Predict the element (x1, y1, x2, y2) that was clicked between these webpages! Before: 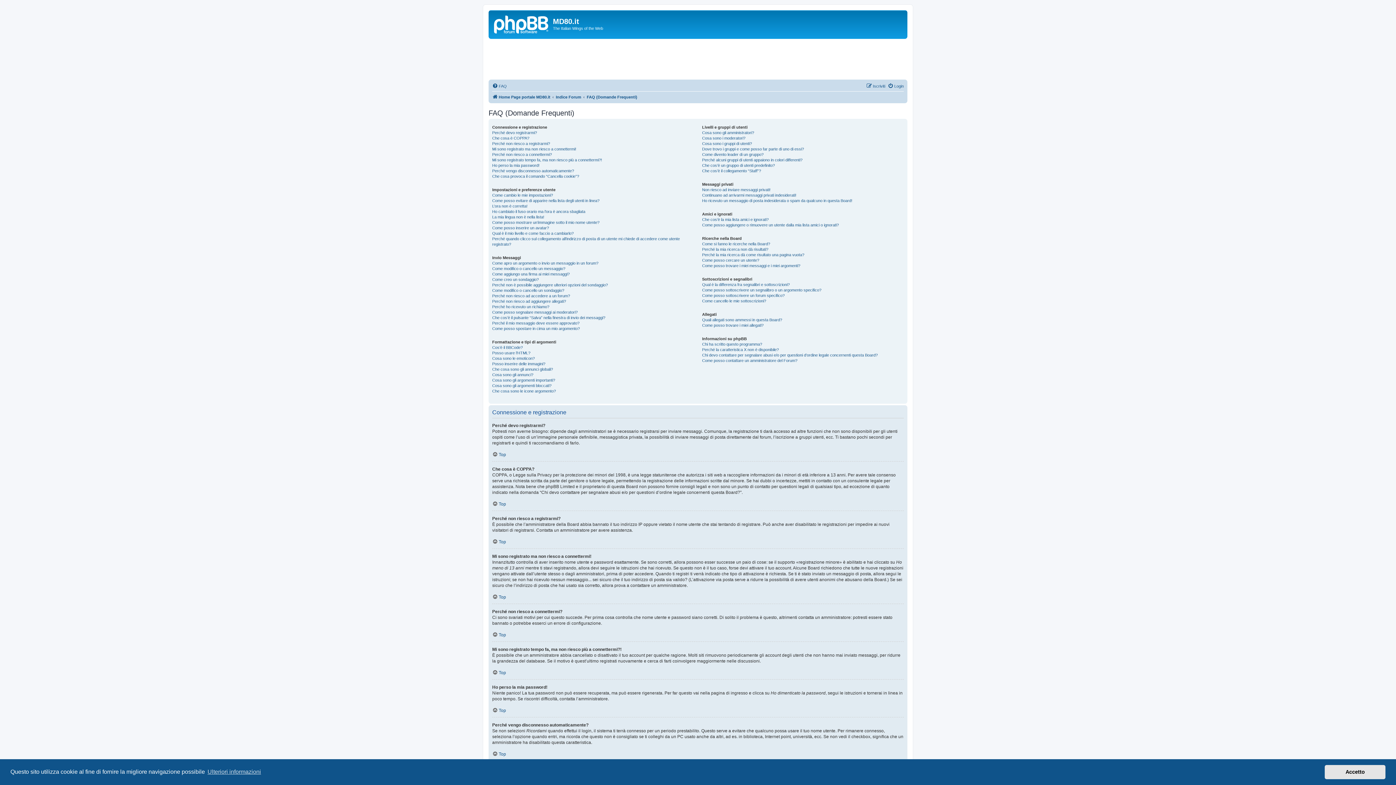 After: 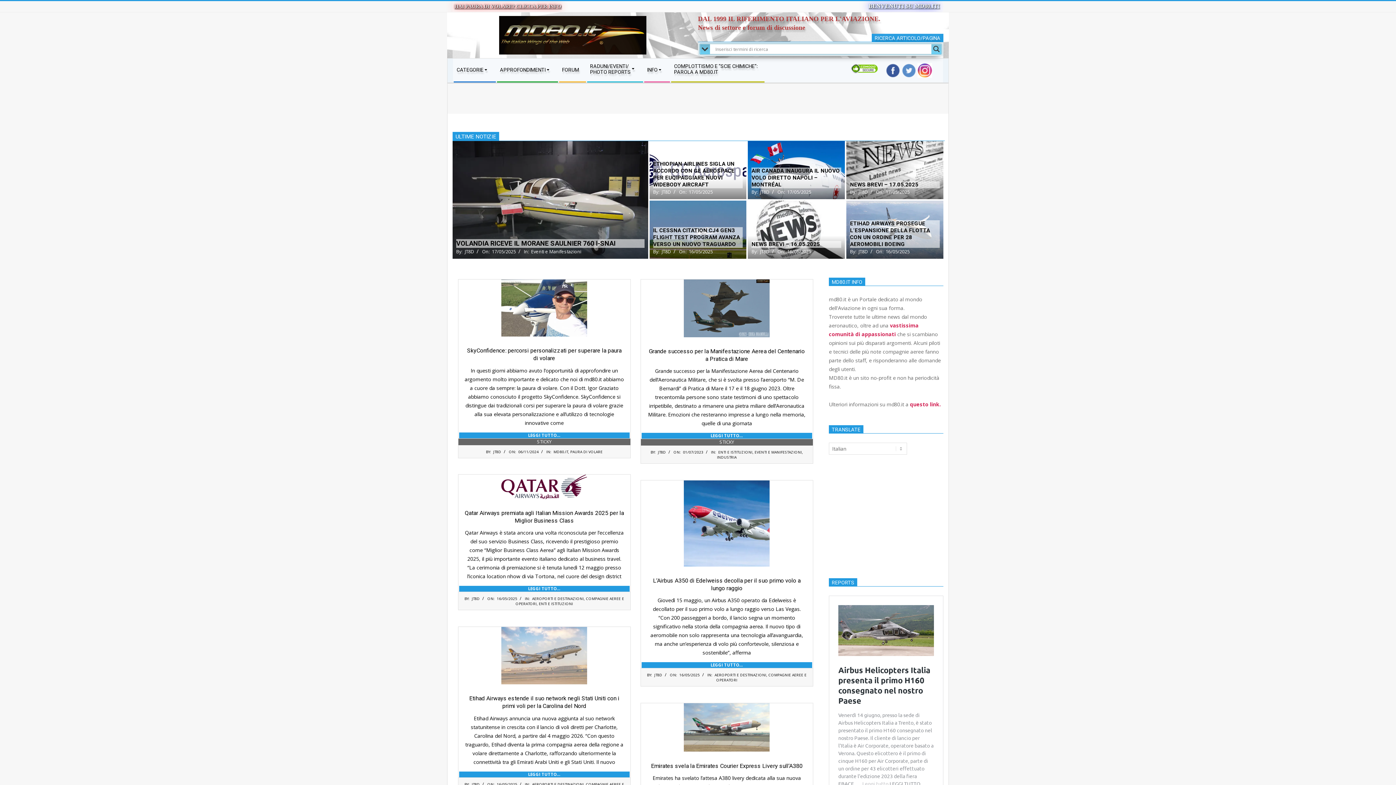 Action: bbox: (490, 12, 553, 35)